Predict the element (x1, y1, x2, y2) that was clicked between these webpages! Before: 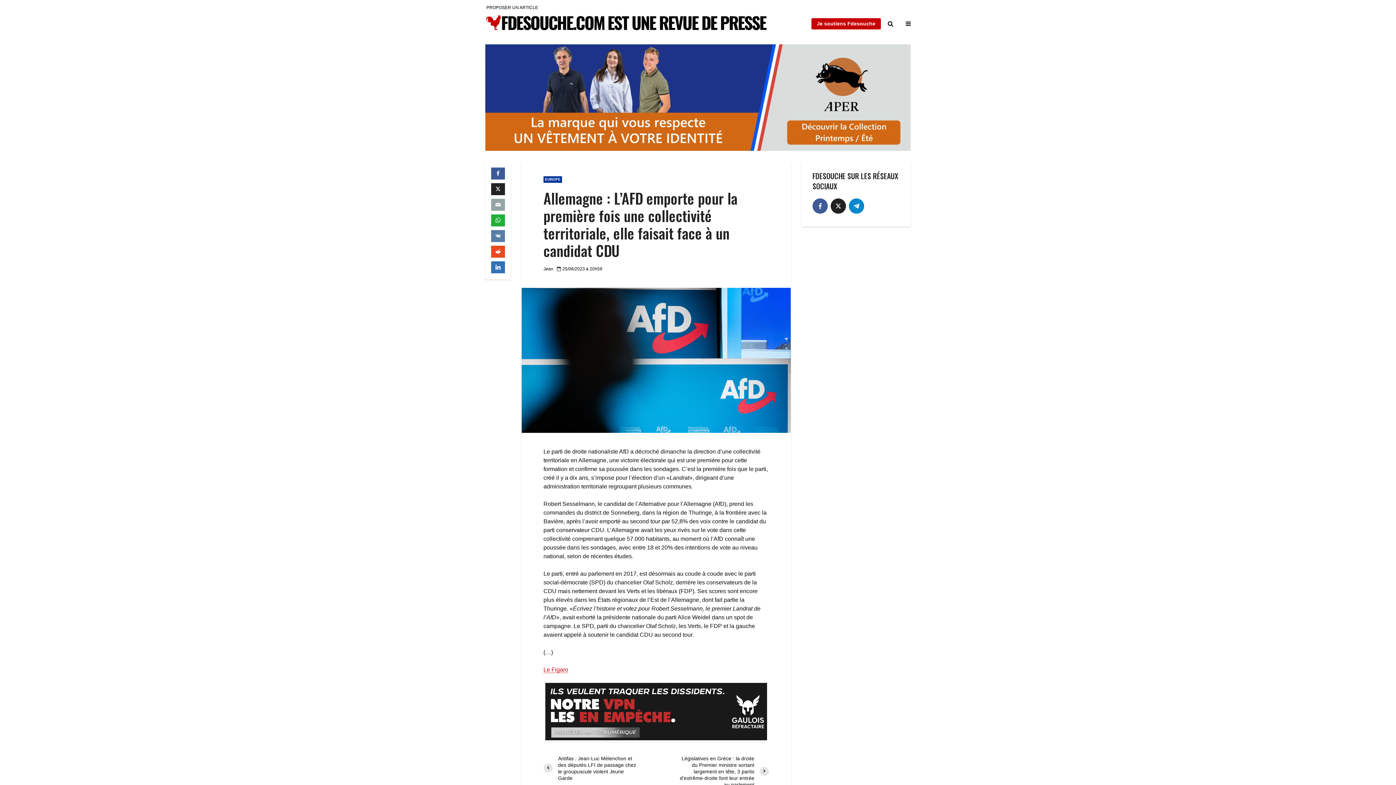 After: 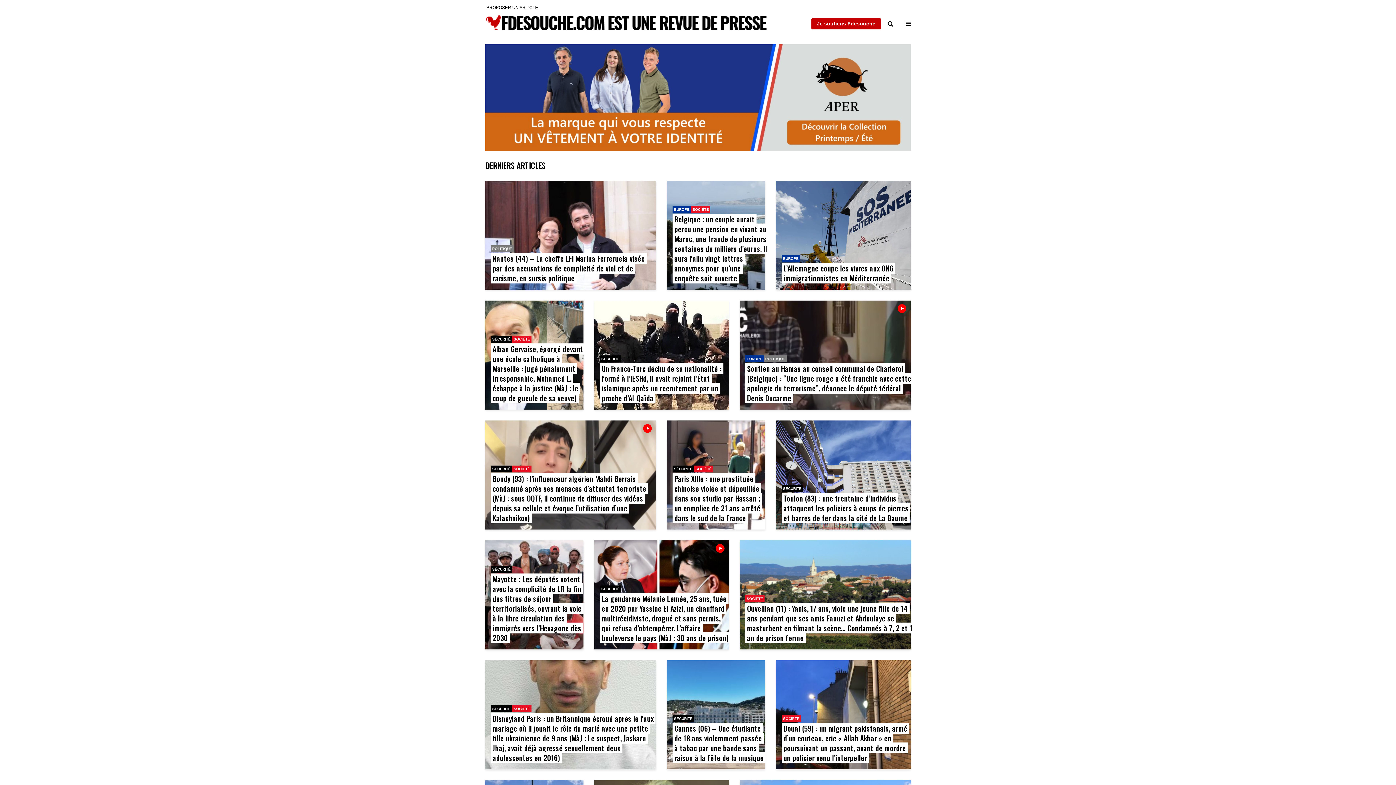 Action: bbox: (485, 18, 770, 27)